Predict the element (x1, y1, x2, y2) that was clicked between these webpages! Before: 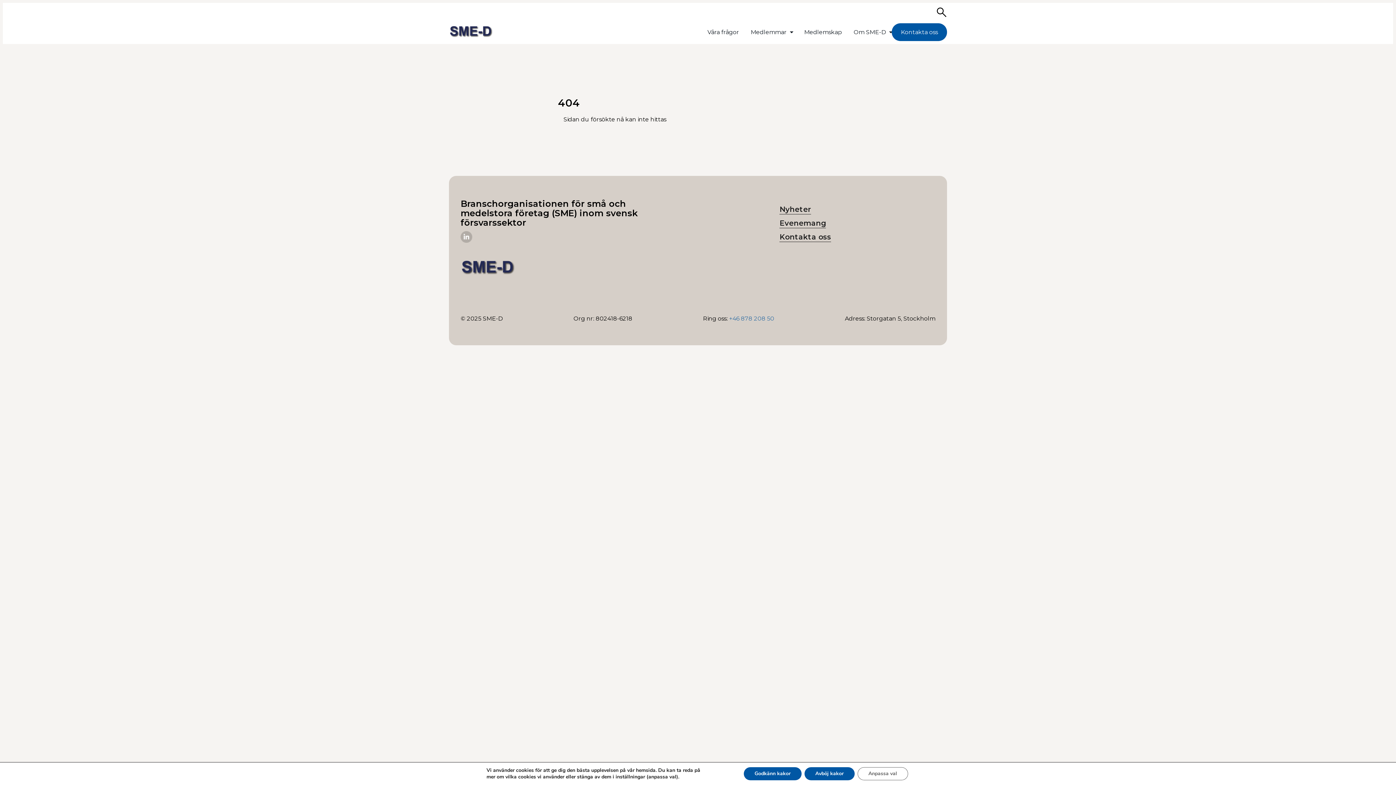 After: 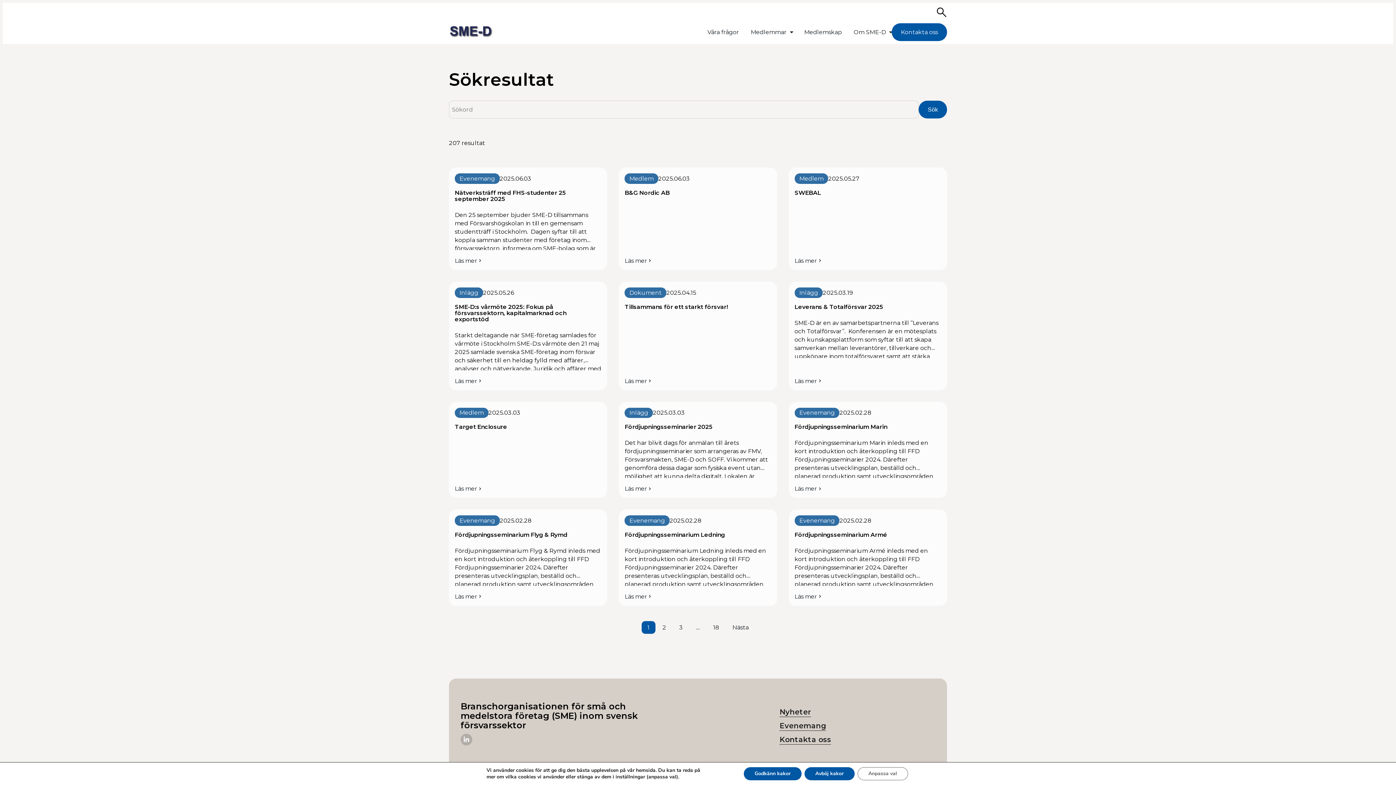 Action: bbox: (935, 5, 946, 17) label: Sök